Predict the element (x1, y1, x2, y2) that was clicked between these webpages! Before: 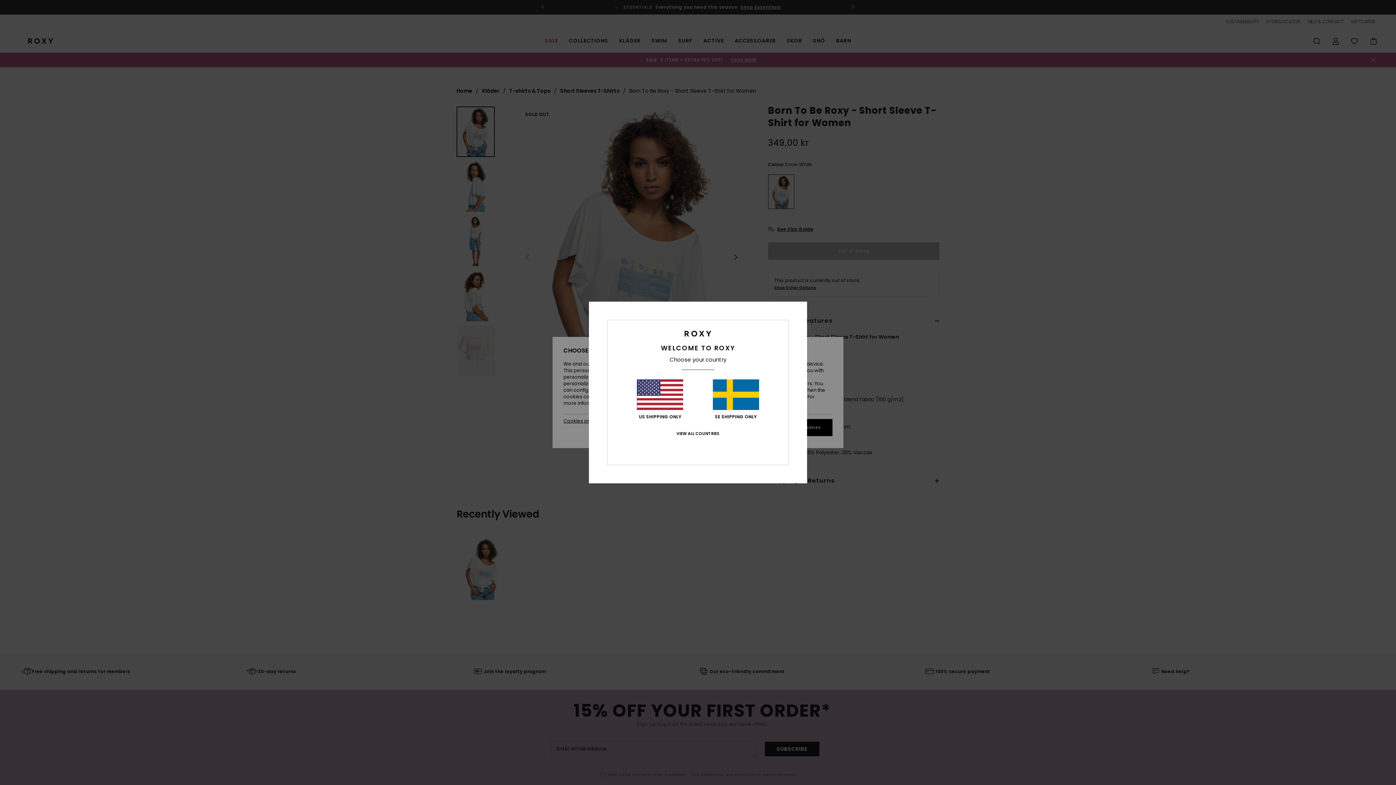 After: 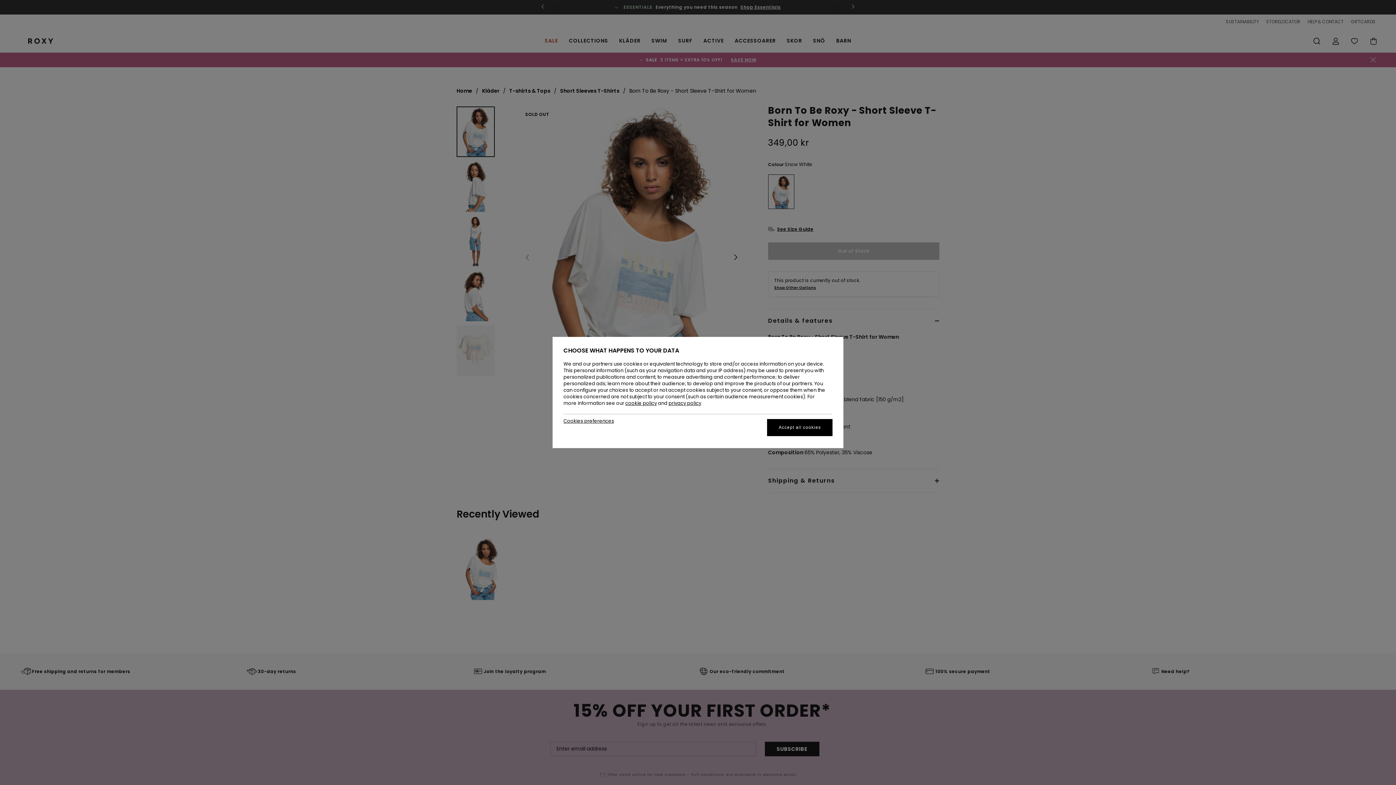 Action: label: SE SHIPPING ONLY bbox: (712, 379, 759, 419)